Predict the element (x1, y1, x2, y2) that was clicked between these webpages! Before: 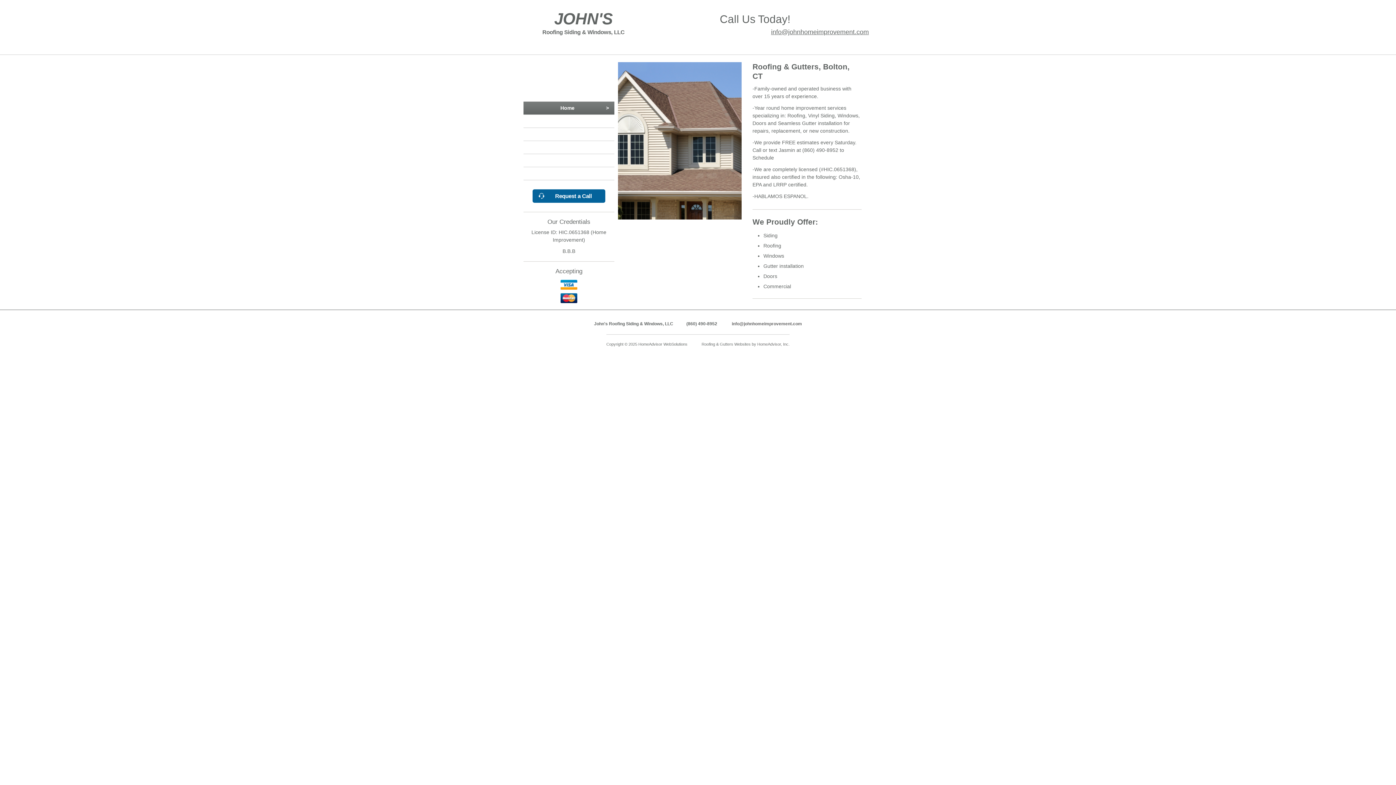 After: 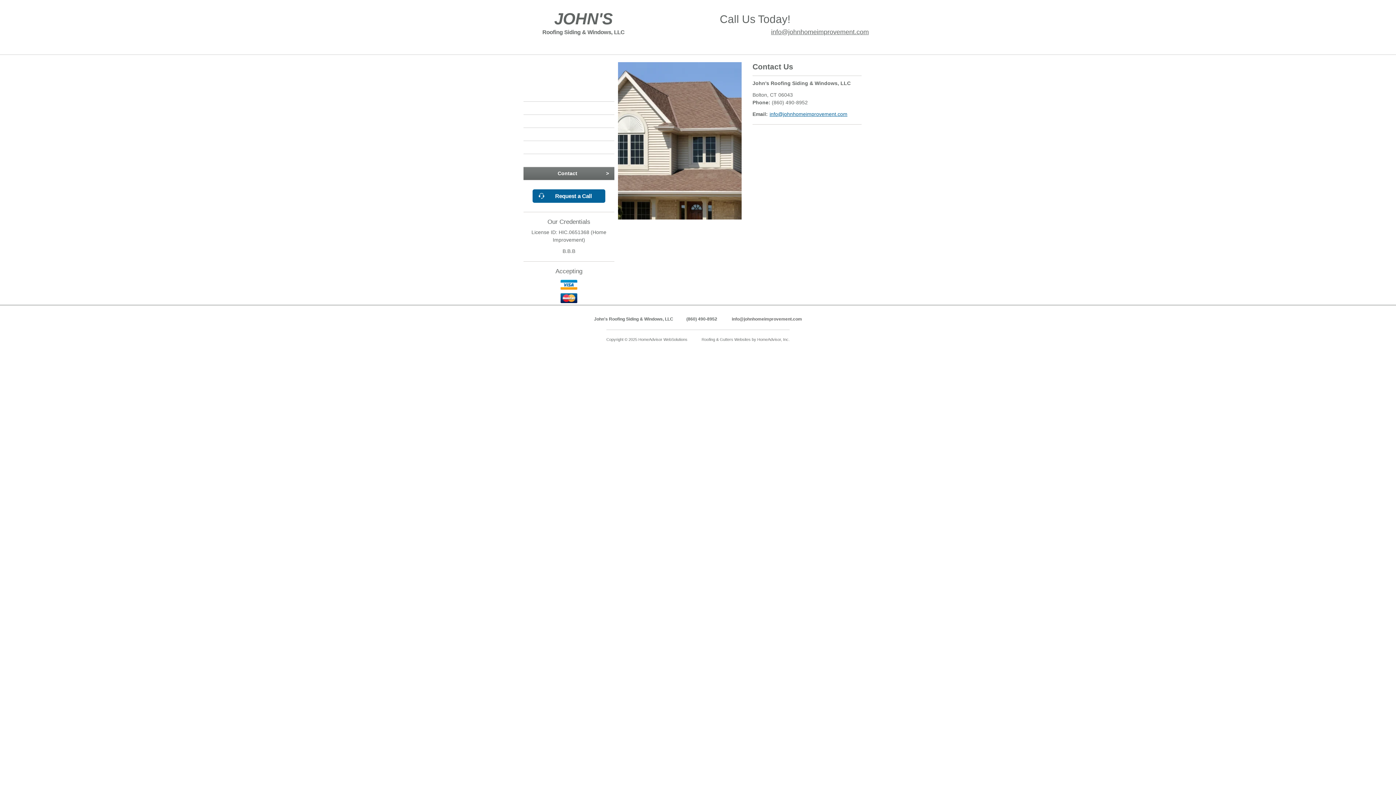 Action: bbox: (523, 167, 614, 180) label: Contact